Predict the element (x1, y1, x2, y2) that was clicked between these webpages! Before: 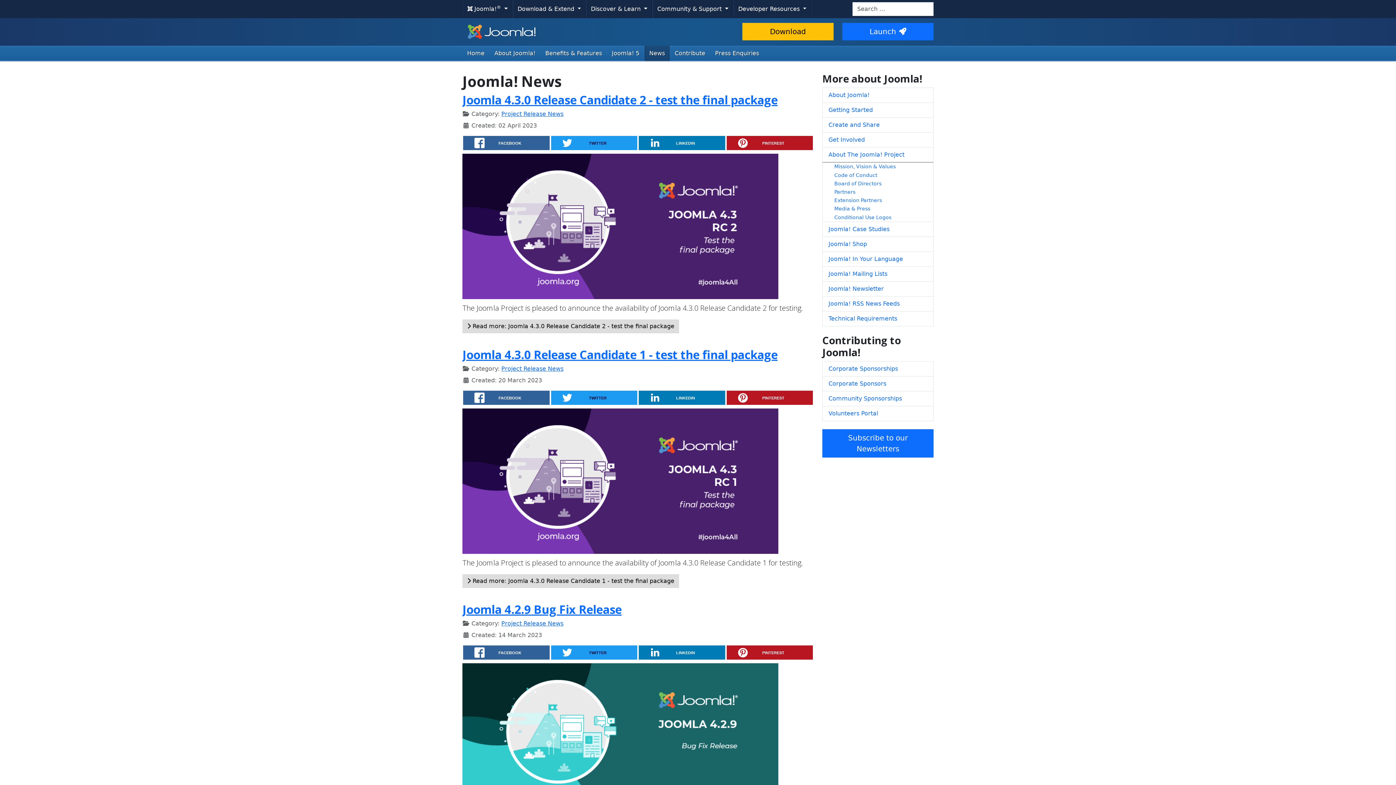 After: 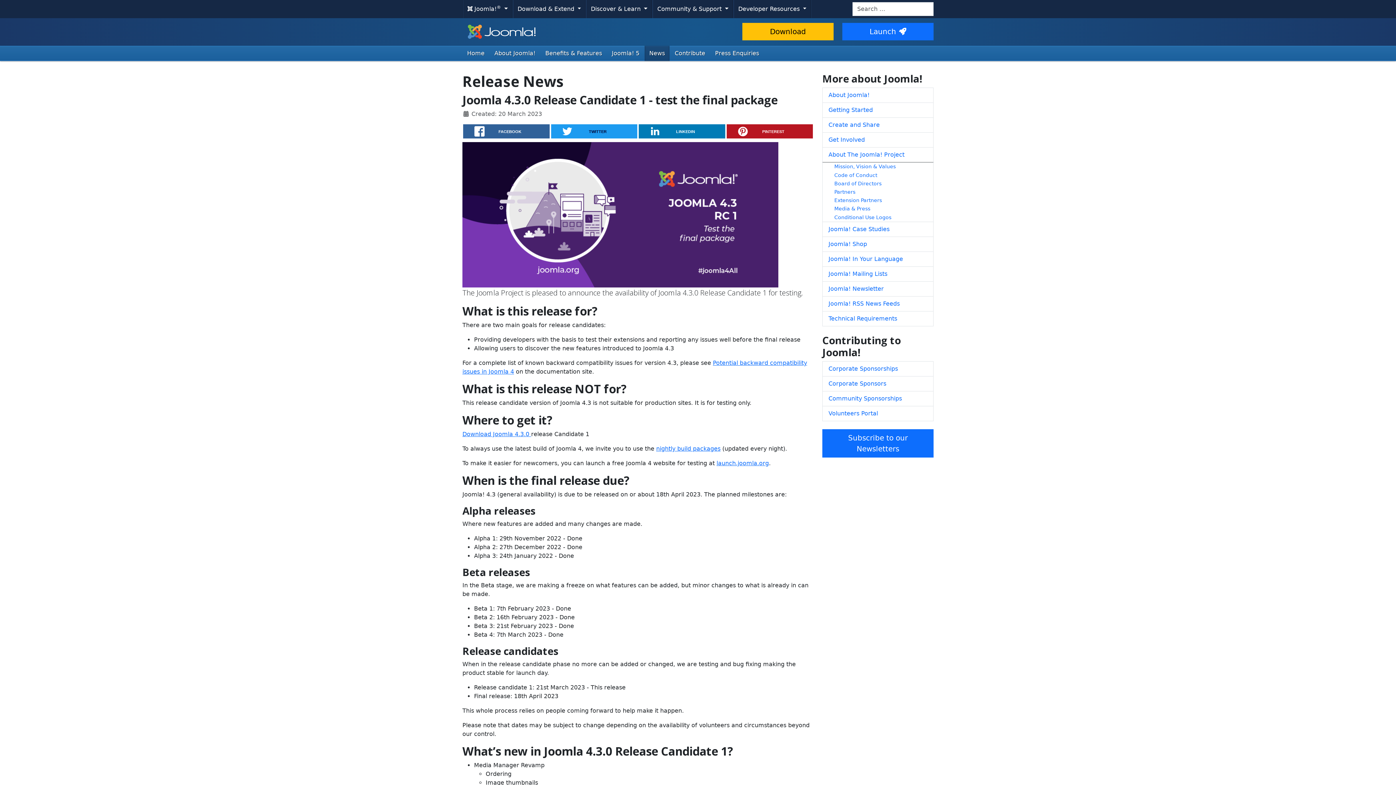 Action: bbox: (462, 346, 777, 362) label: Joomla 4.3.0 Release Candidate 1 - test the final package